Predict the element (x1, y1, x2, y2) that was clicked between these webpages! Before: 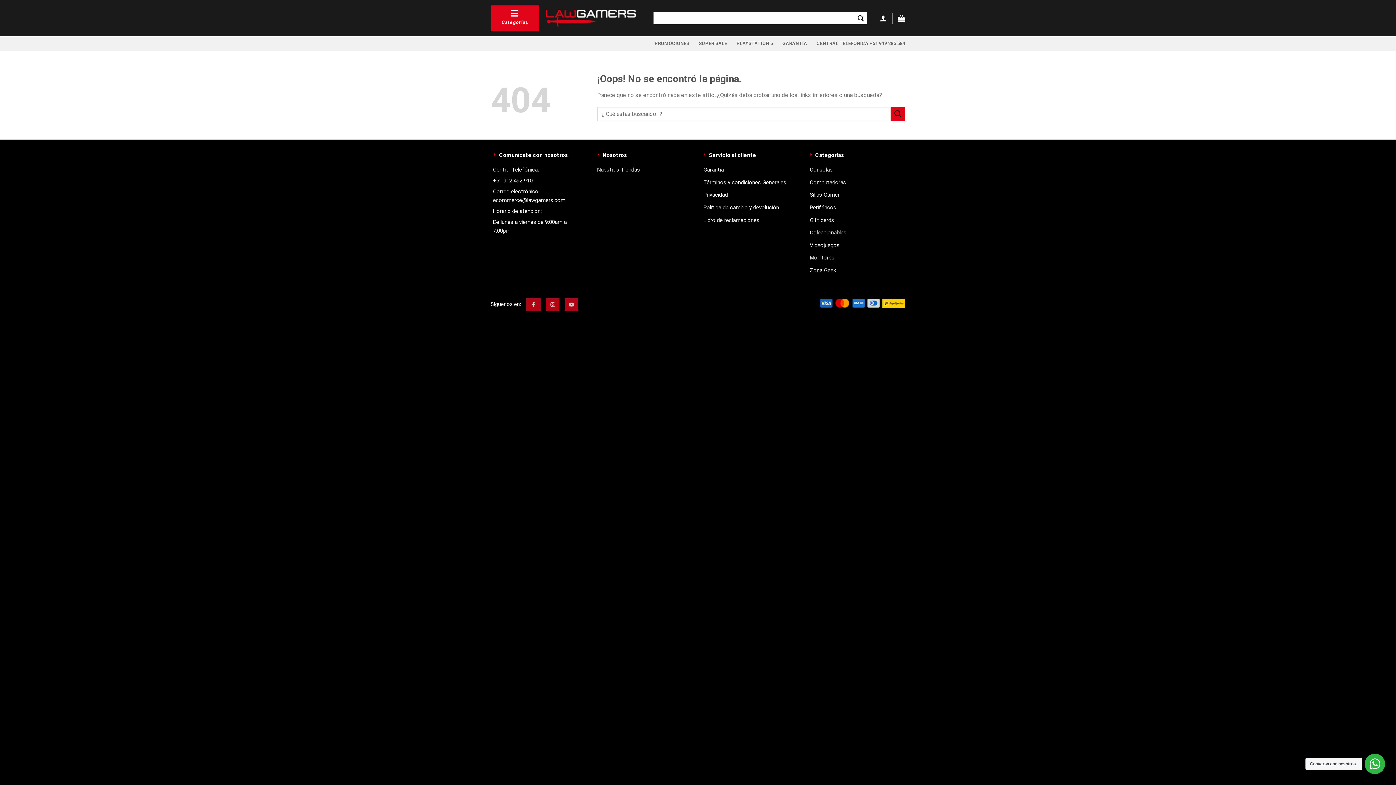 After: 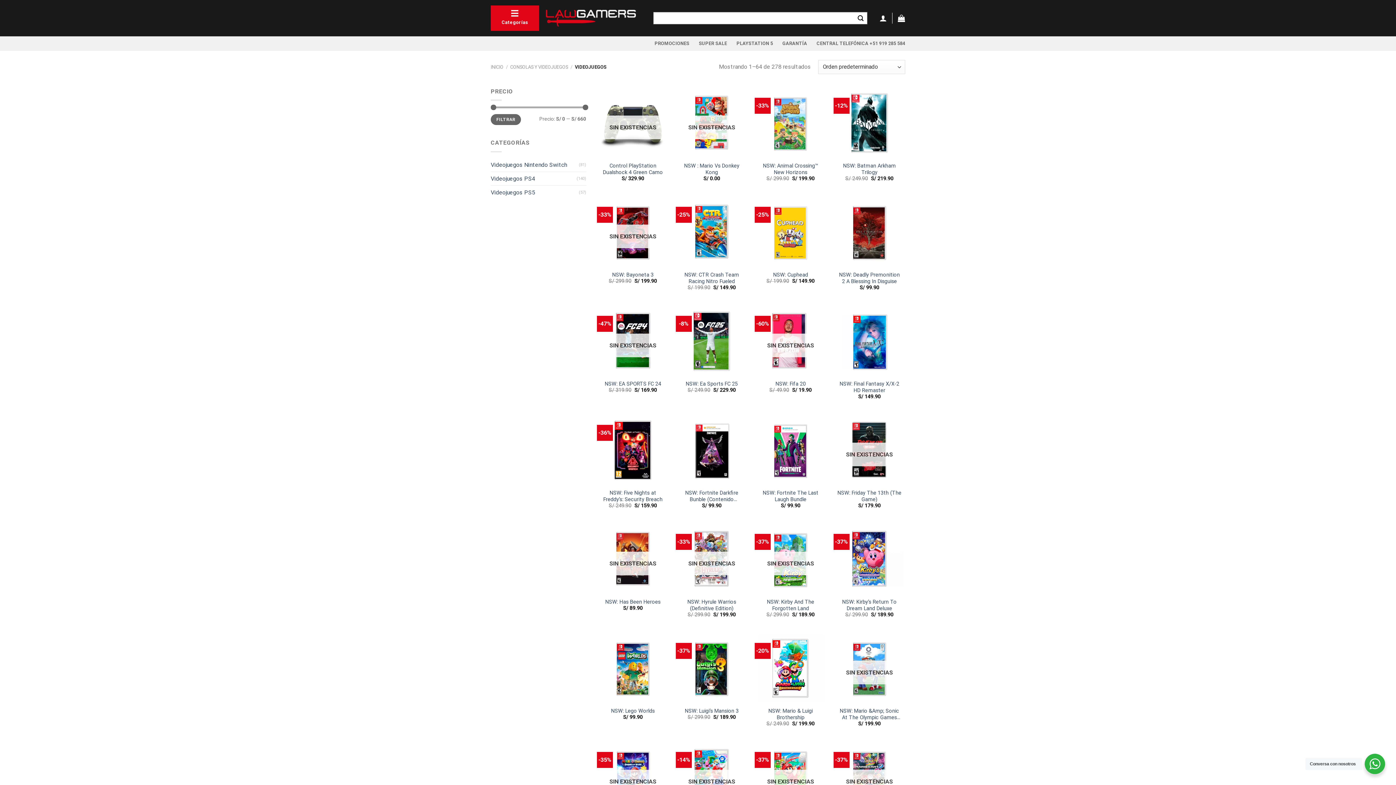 Action: bbox: (810, 242, 839, 248) label: Videojuegos